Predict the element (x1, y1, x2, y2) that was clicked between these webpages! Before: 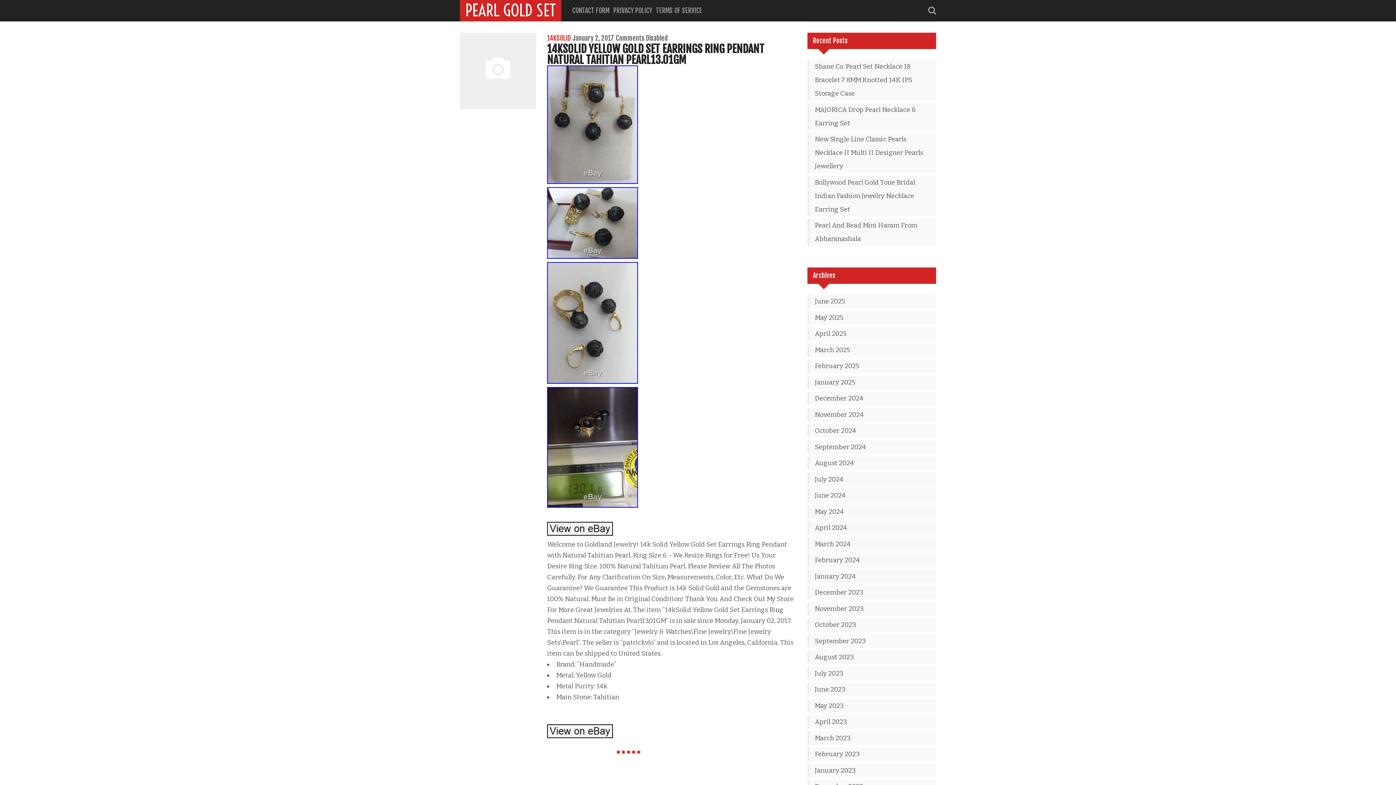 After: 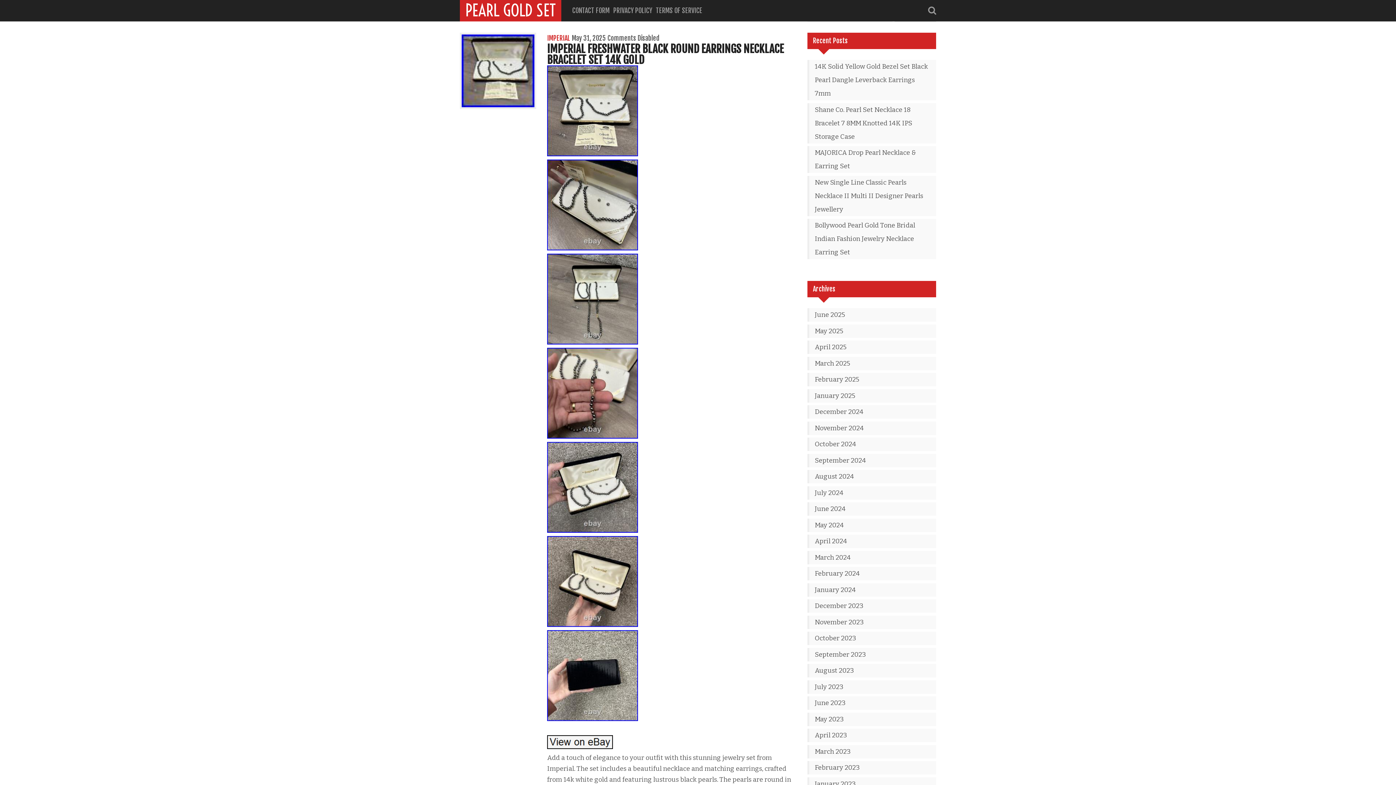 Action: bbox: (814, 311, 930, 324) label: May 2025